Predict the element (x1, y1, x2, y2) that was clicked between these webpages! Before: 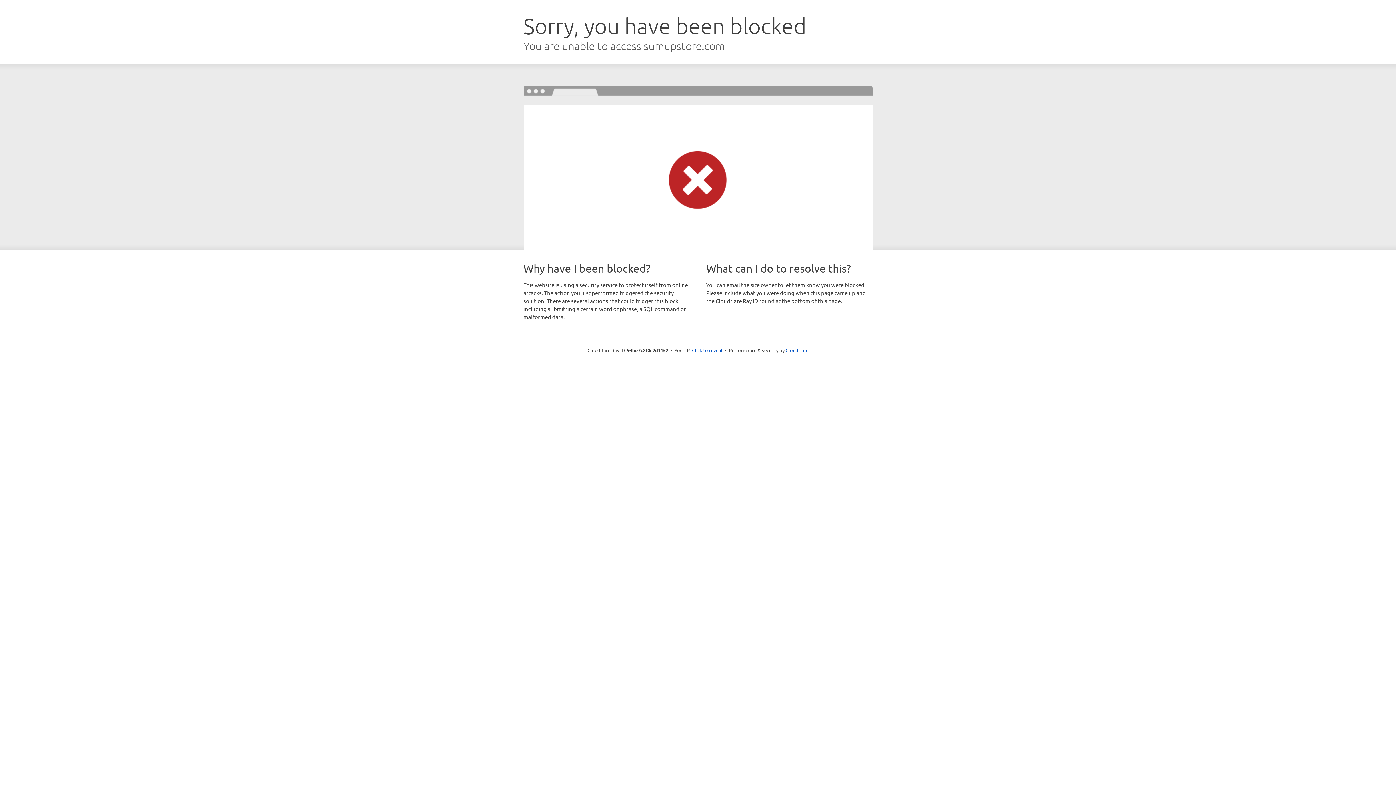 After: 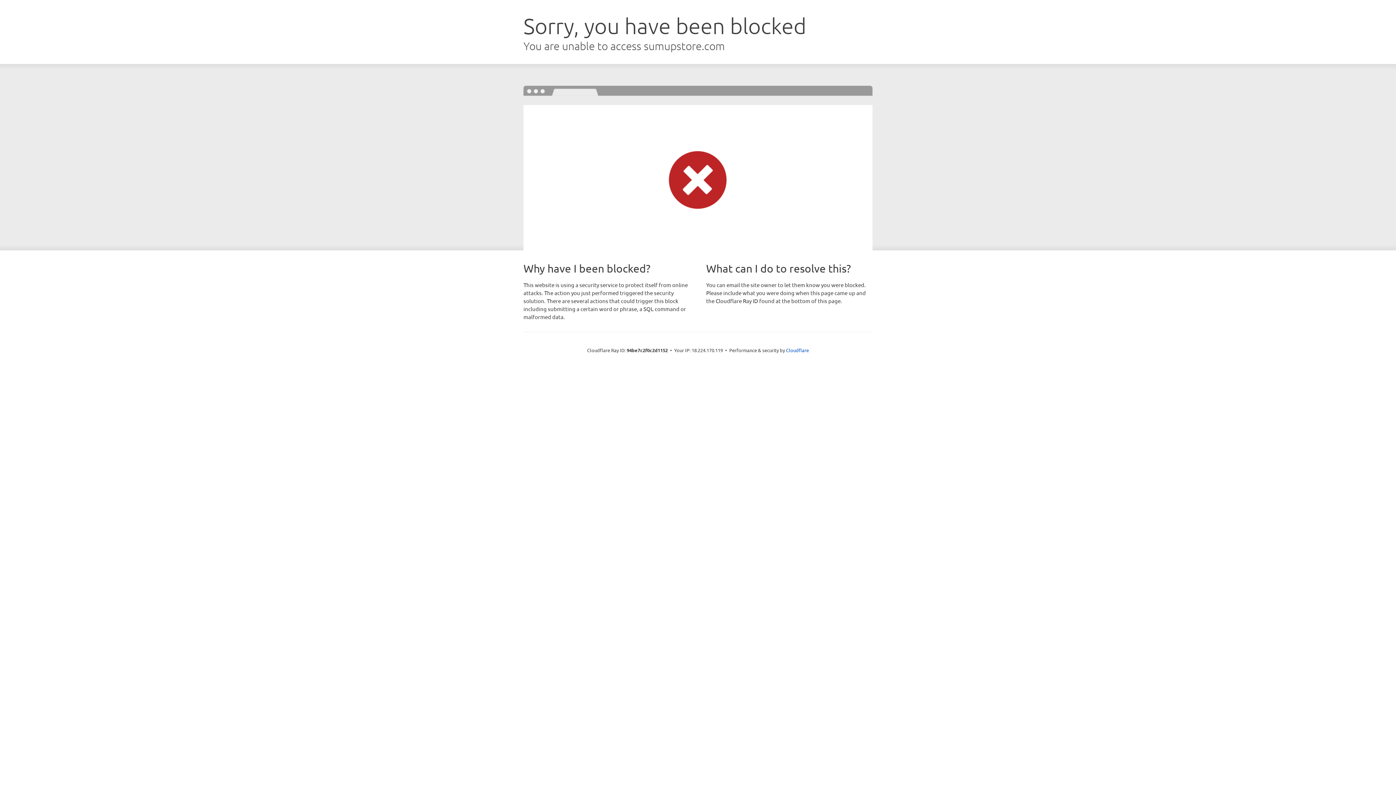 Action: label: Click to reveal bbox: (692, 346, 722, 353)